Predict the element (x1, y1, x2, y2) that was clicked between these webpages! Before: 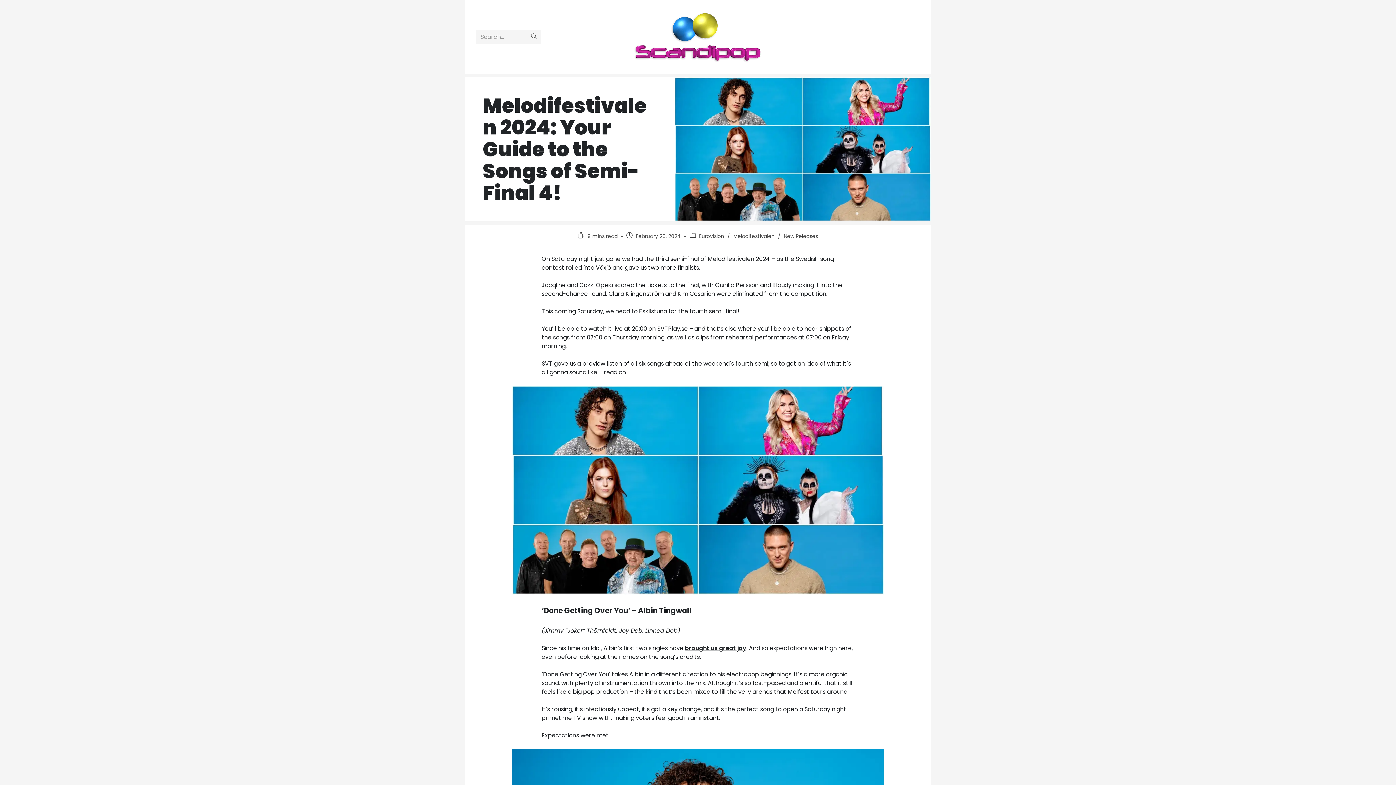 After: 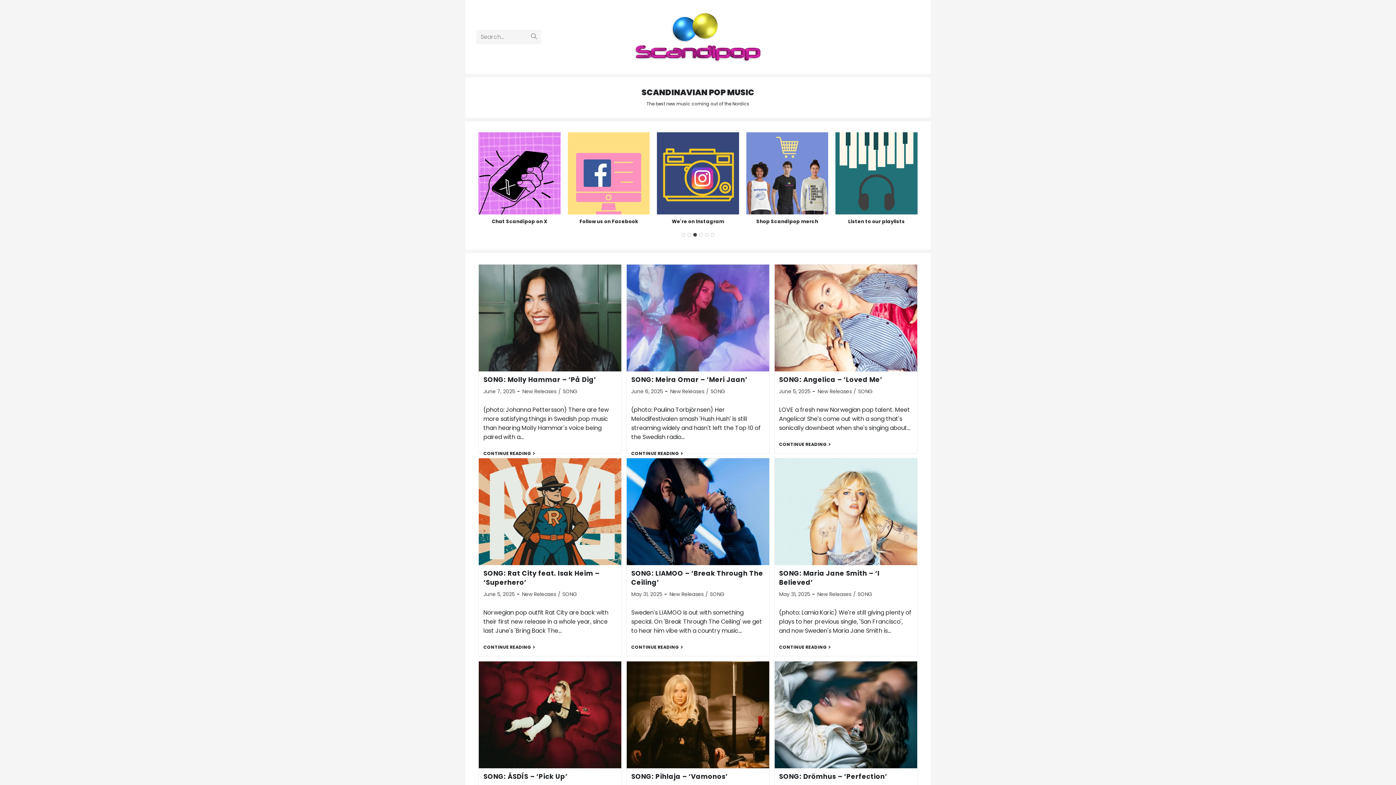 Action: bbox: (633, 32, 762, 40)